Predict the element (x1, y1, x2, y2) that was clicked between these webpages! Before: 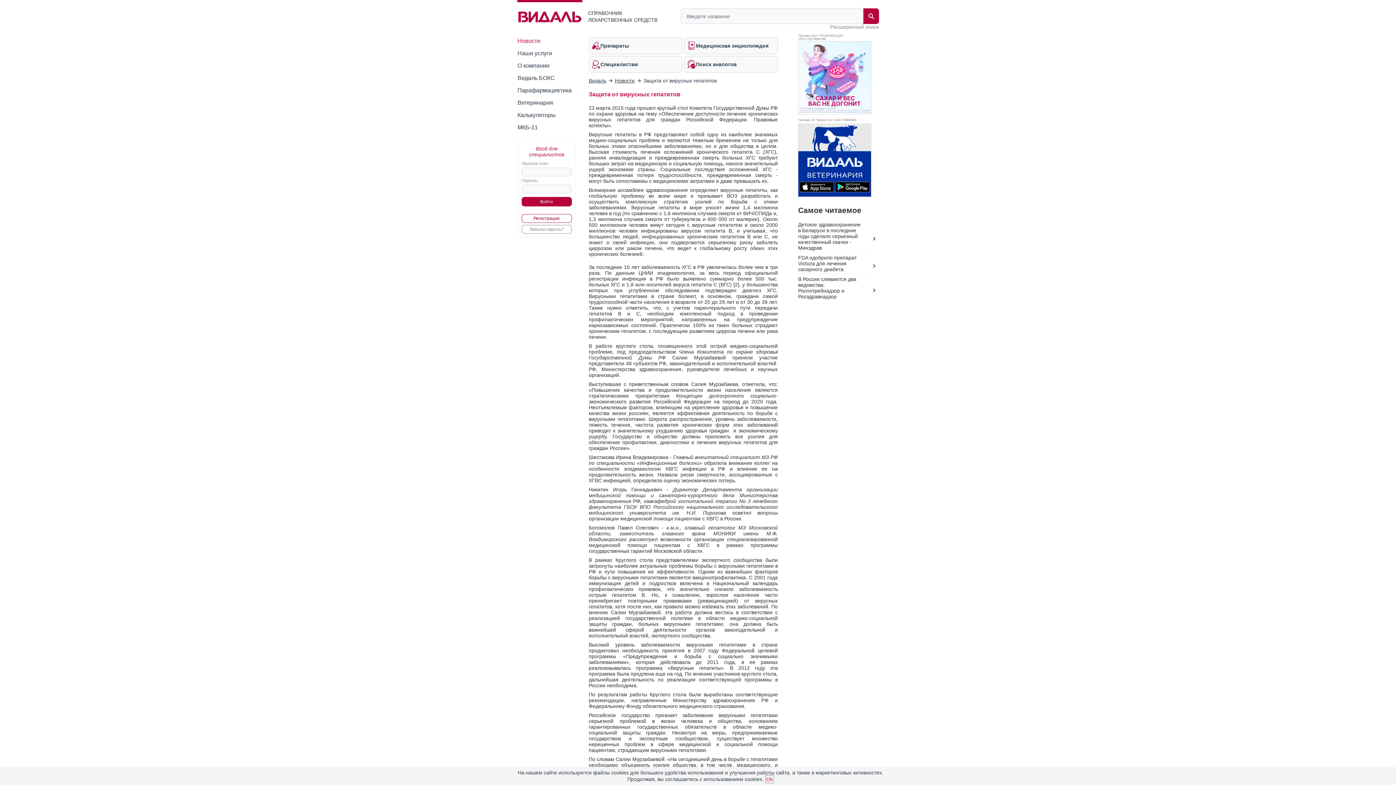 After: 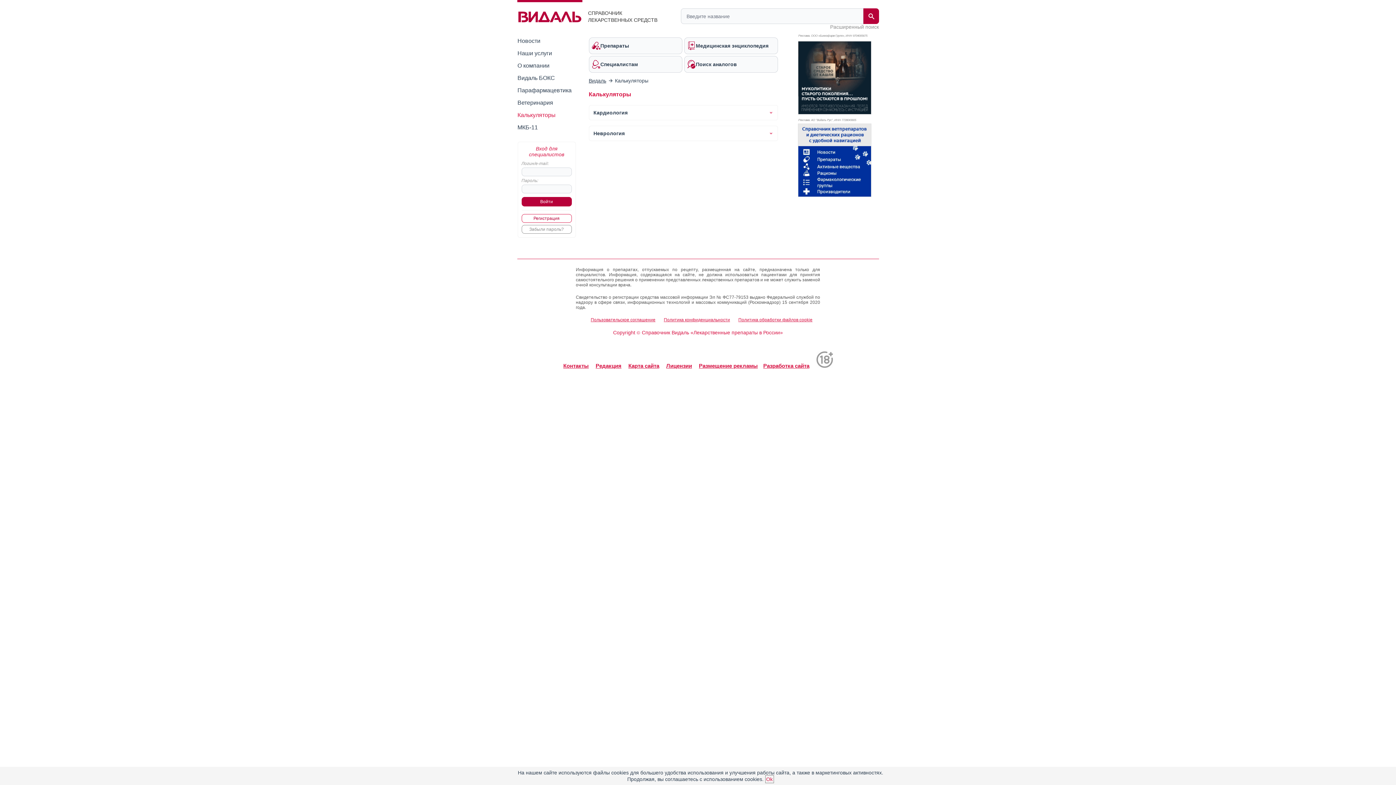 Action: bbox: (517, 112, 555, 118) label: Калькуляторы